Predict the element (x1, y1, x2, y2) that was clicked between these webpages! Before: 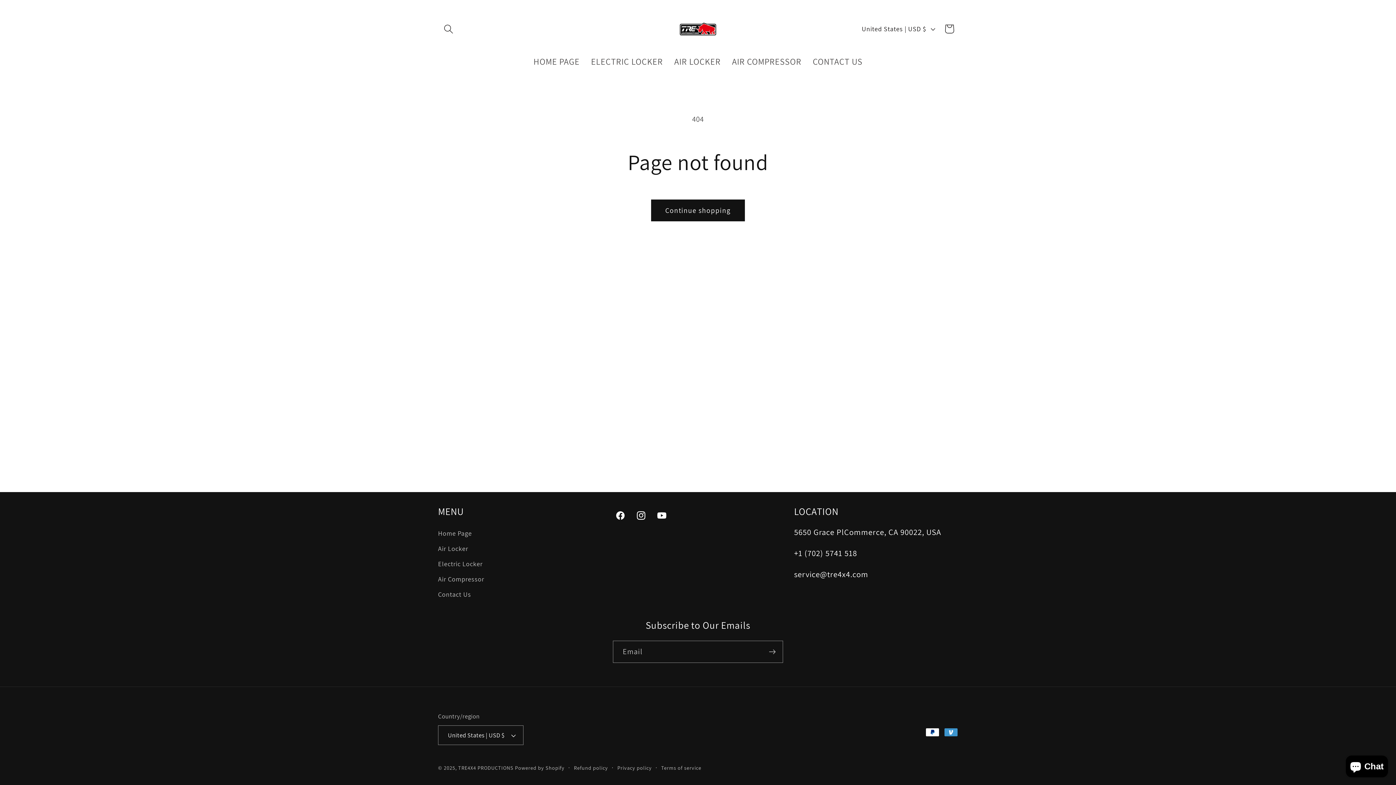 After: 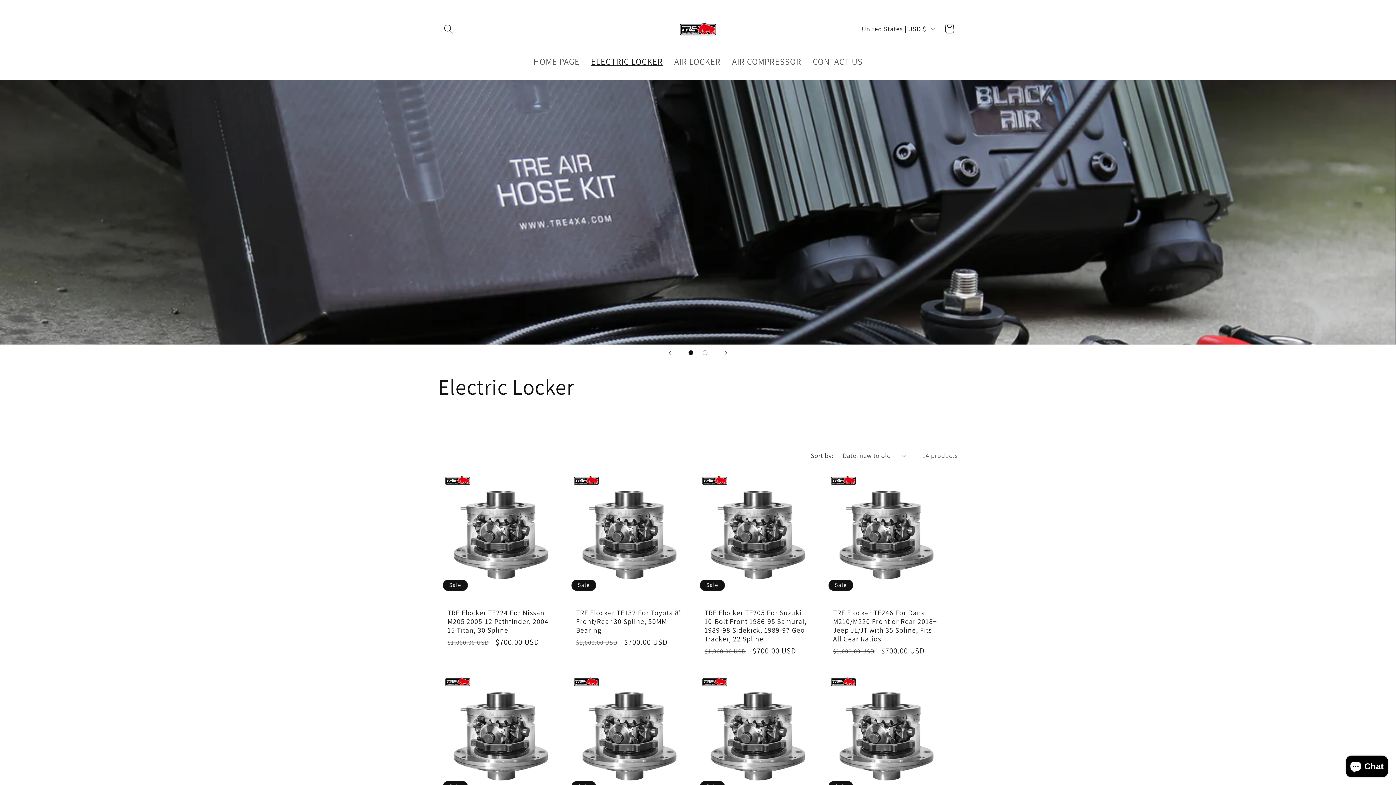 Action: bbox: (438, 556, 482, 571) label: Electric Locker